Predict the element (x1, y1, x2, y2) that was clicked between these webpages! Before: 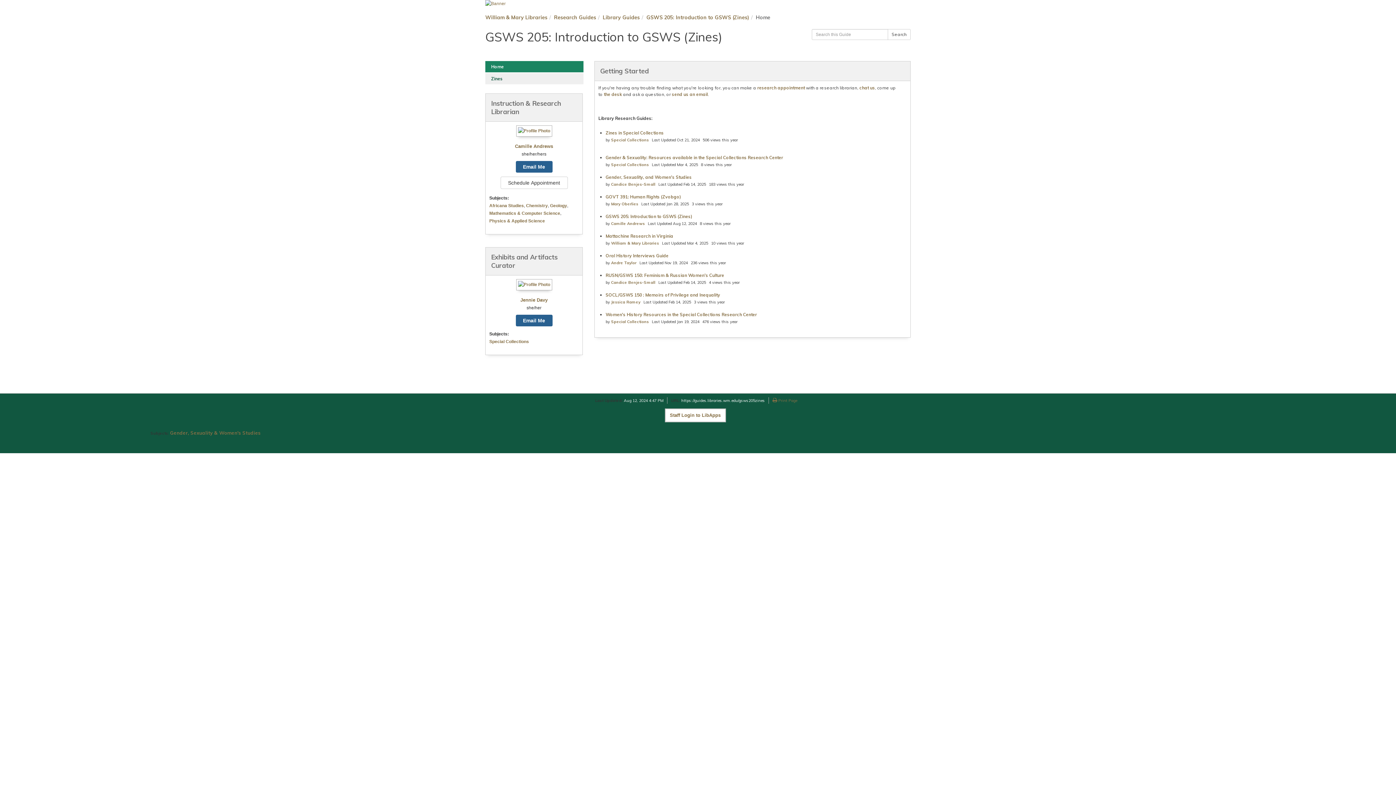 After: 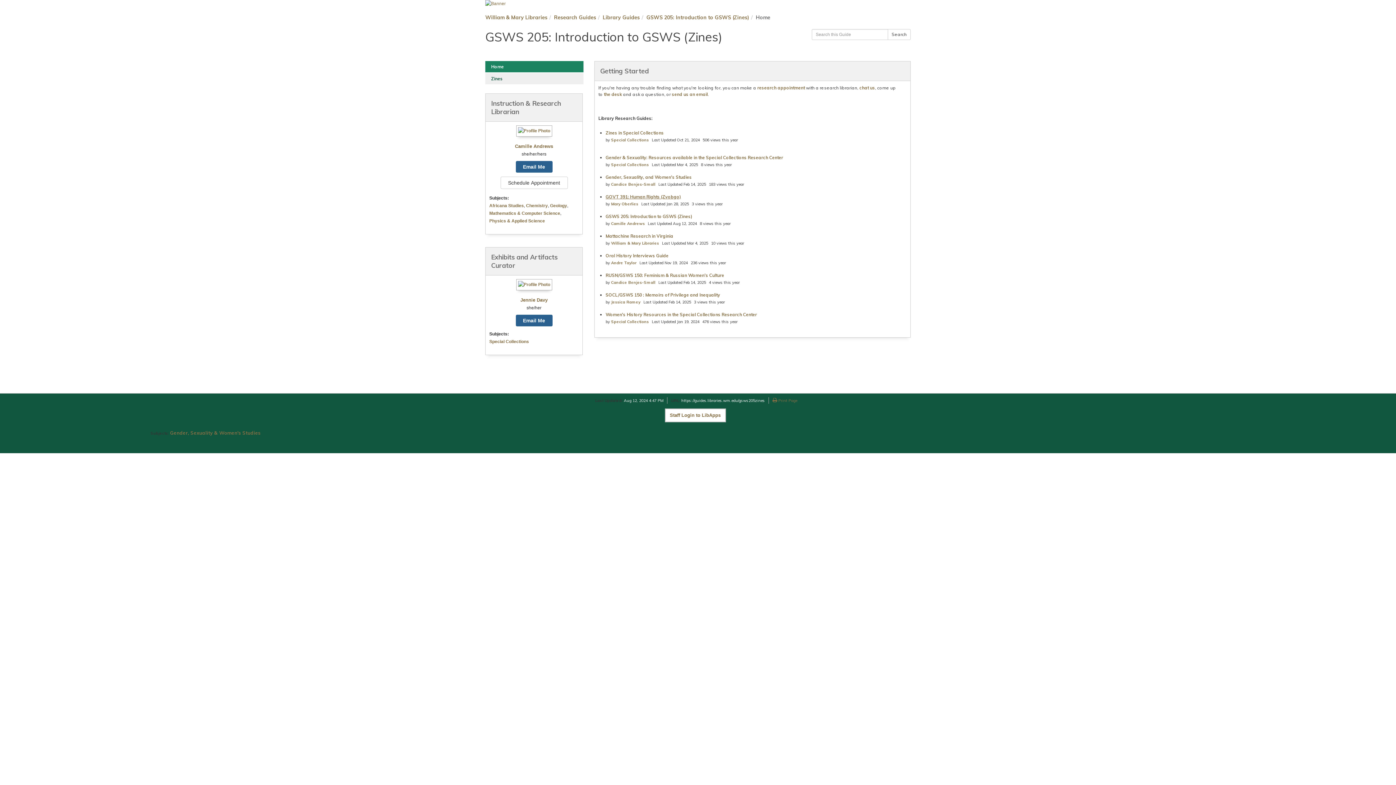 Action: bbox: (605, 194, 681, 199) label: GOVT 391: Human Rights (Zvobgo)